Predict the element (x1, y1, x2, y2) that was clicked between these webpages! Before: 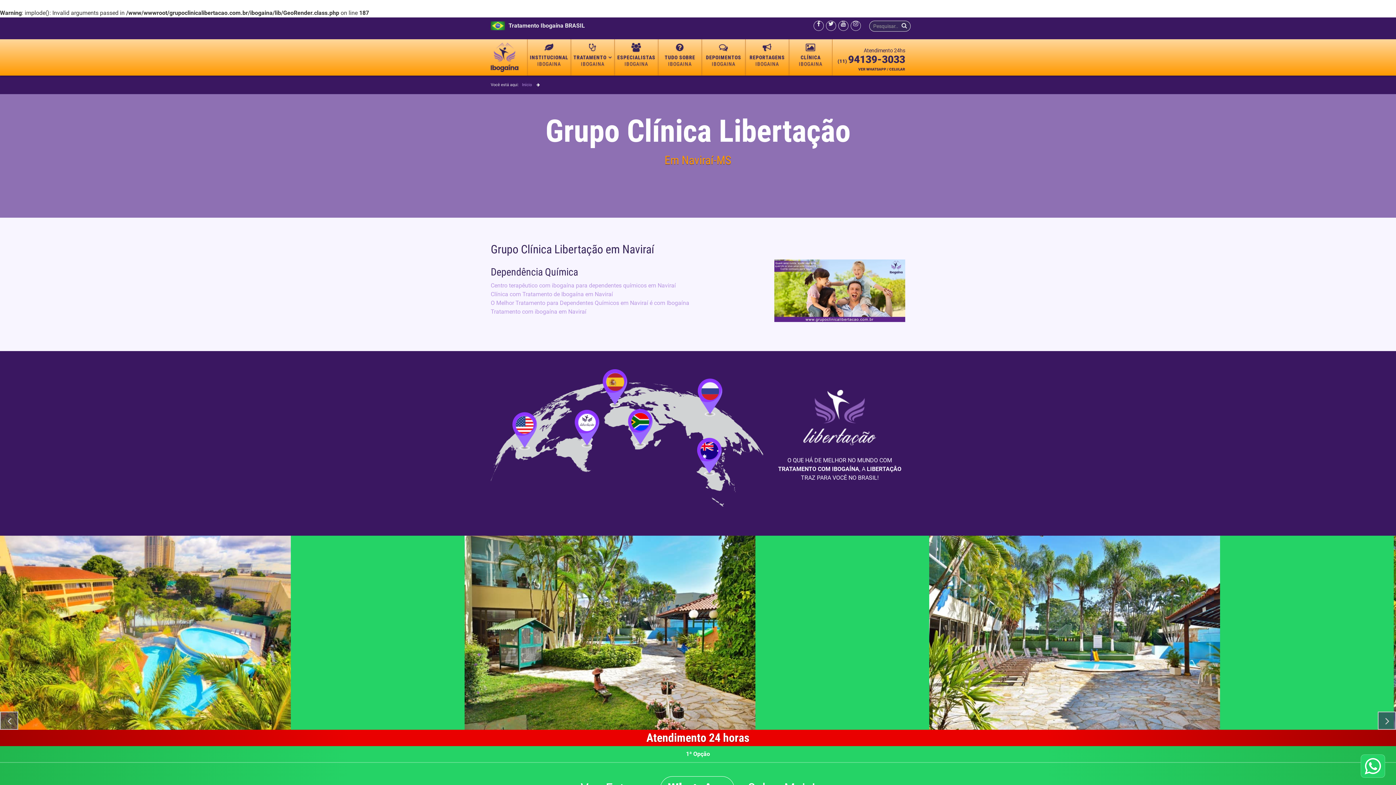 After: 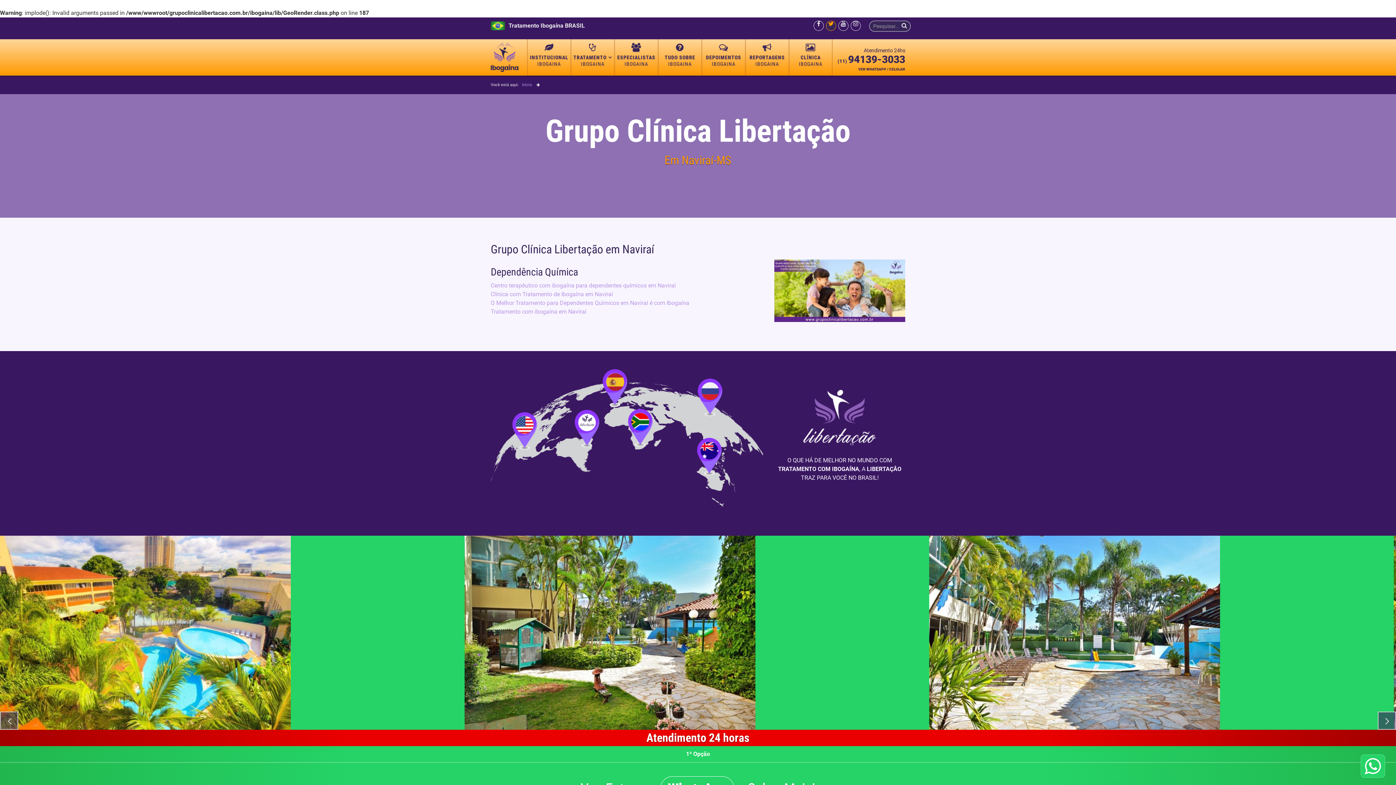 Action: bbox: (826, 20, 836, 26)